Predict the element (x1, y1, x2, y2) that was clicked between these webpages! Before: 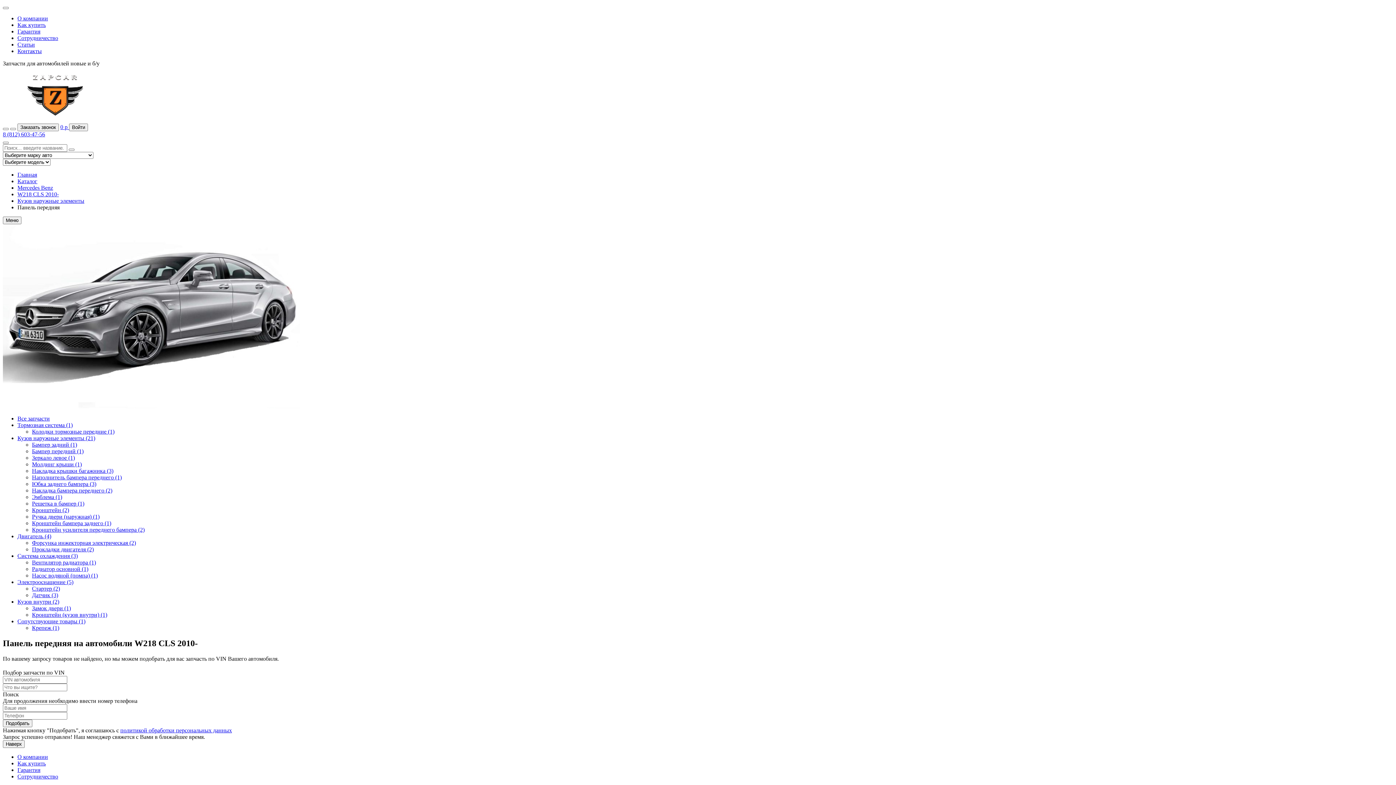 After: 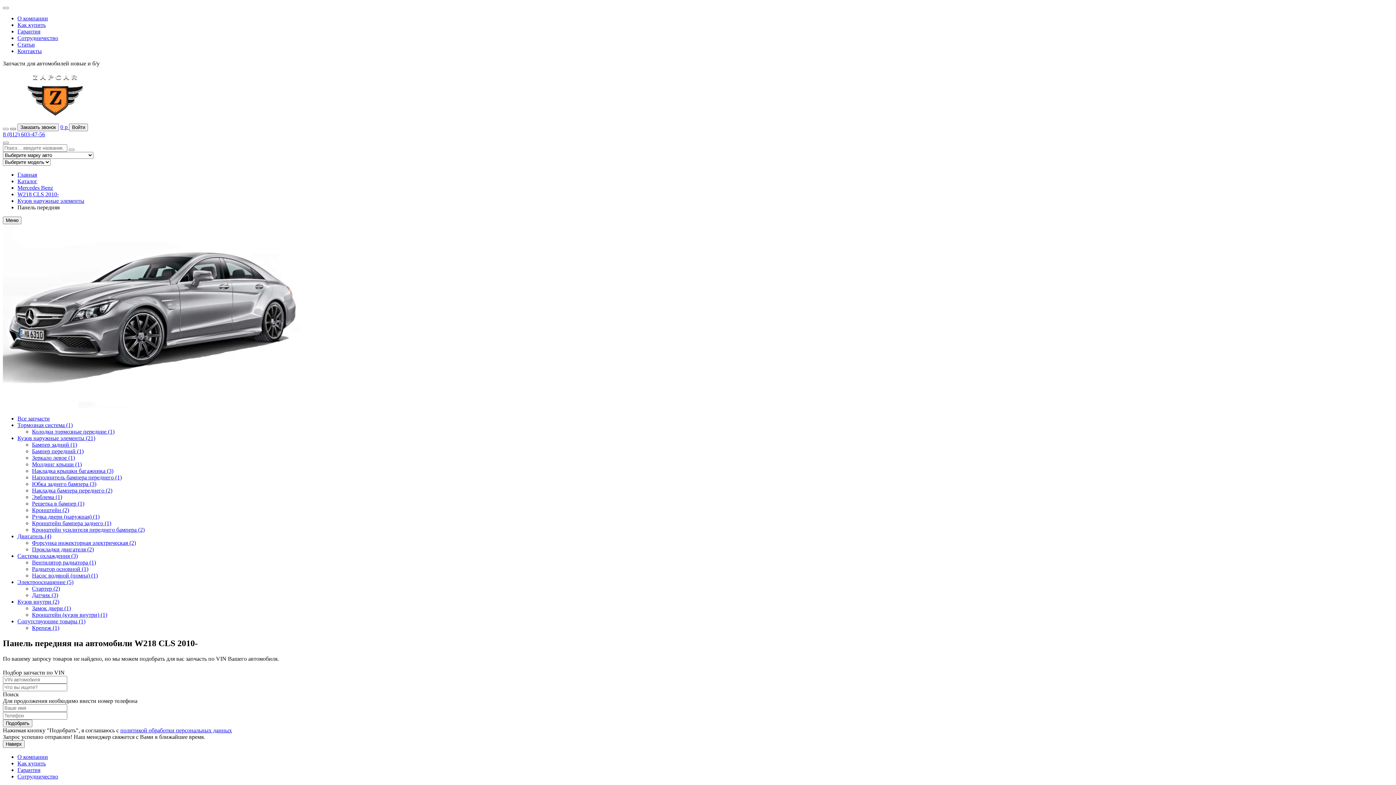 Action: bbox: (10, 128, 16, 130)